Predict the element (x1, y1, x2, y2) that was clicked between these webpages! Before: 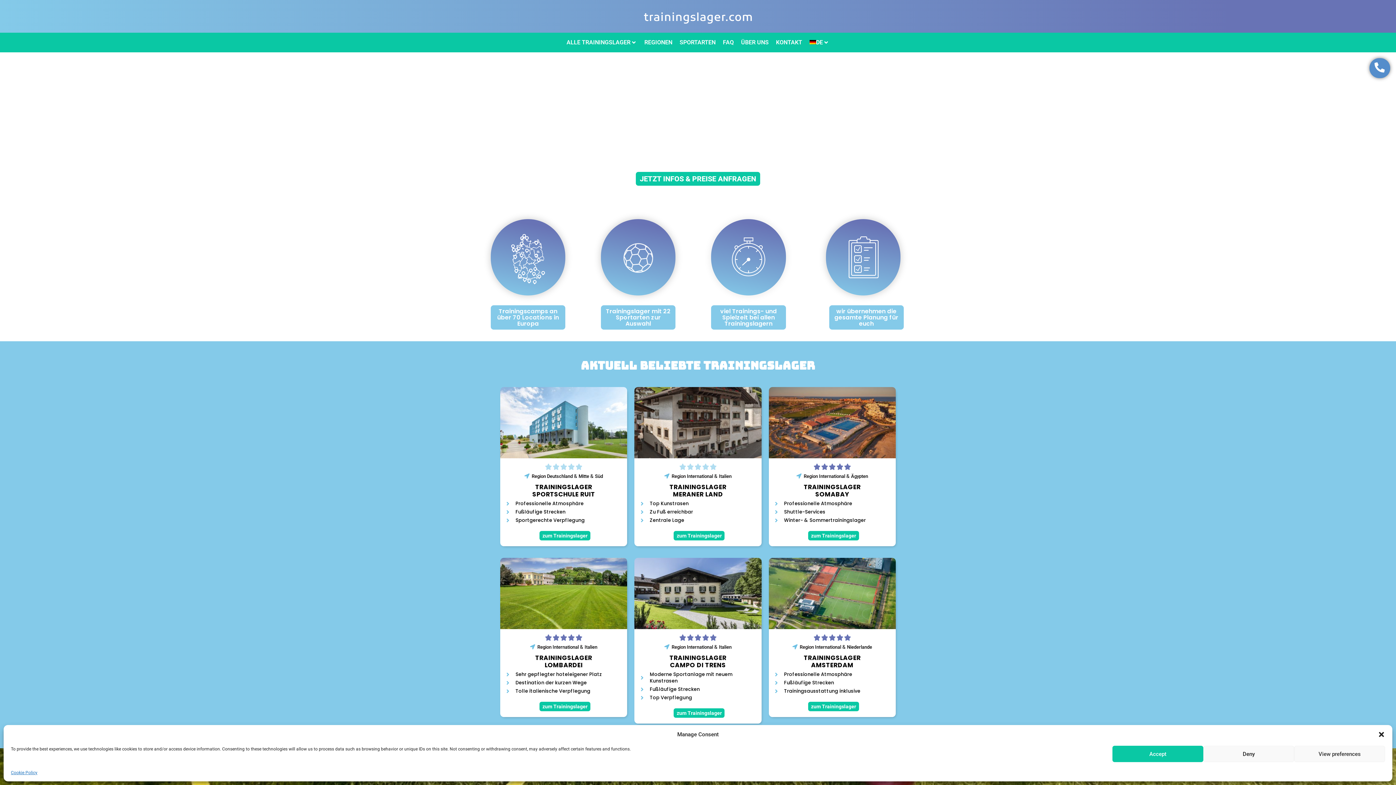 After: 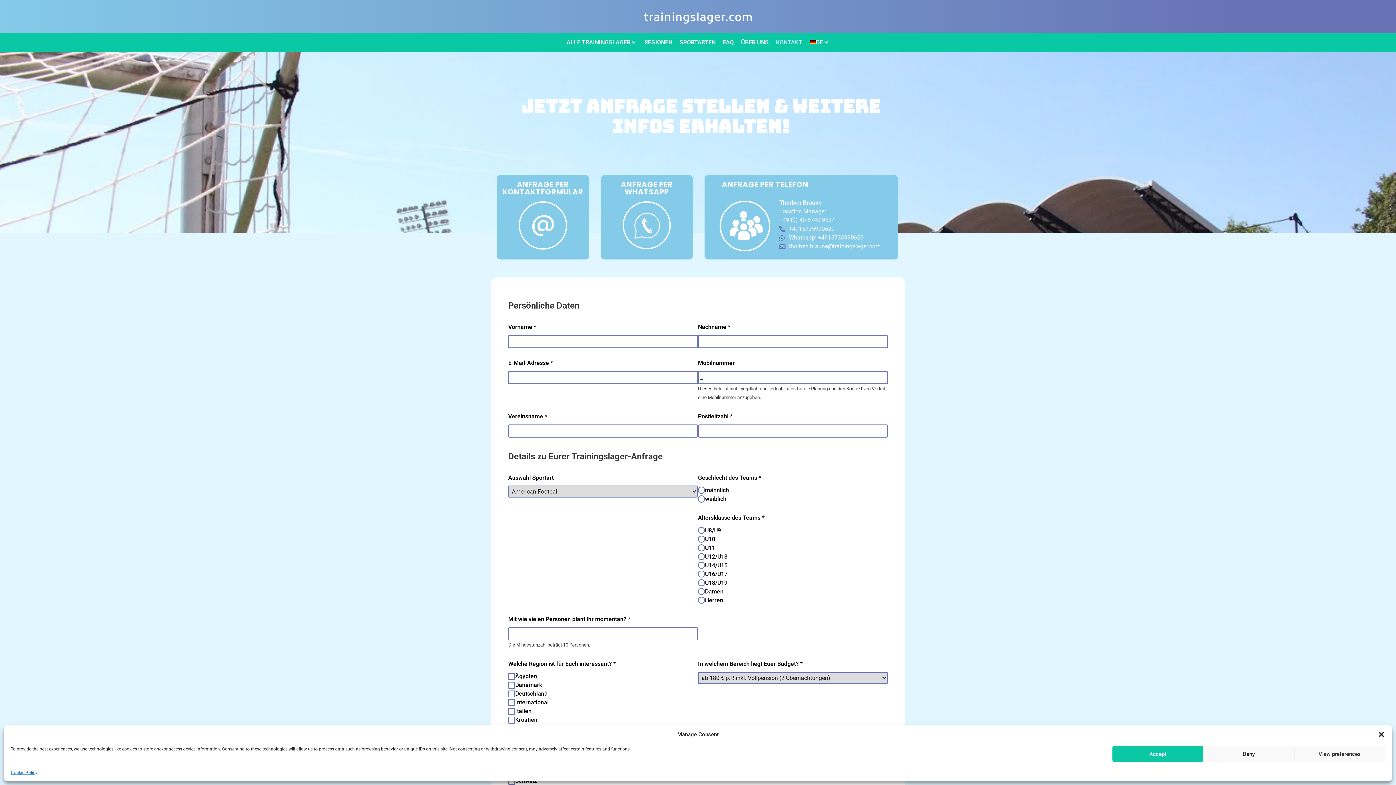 Action: bbox: (636, 171, 760, 185) label: JETZT INFOS & PREISE ANFRAGEN